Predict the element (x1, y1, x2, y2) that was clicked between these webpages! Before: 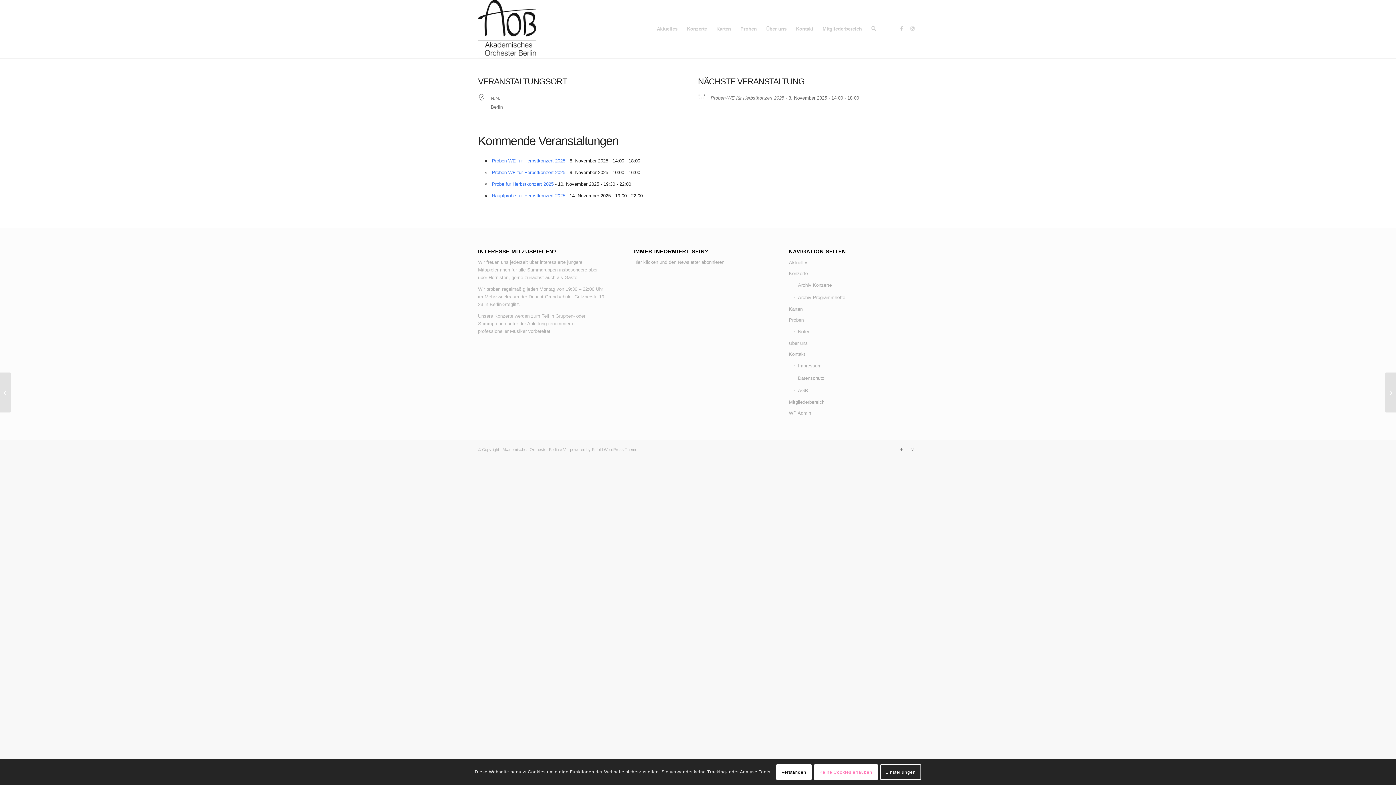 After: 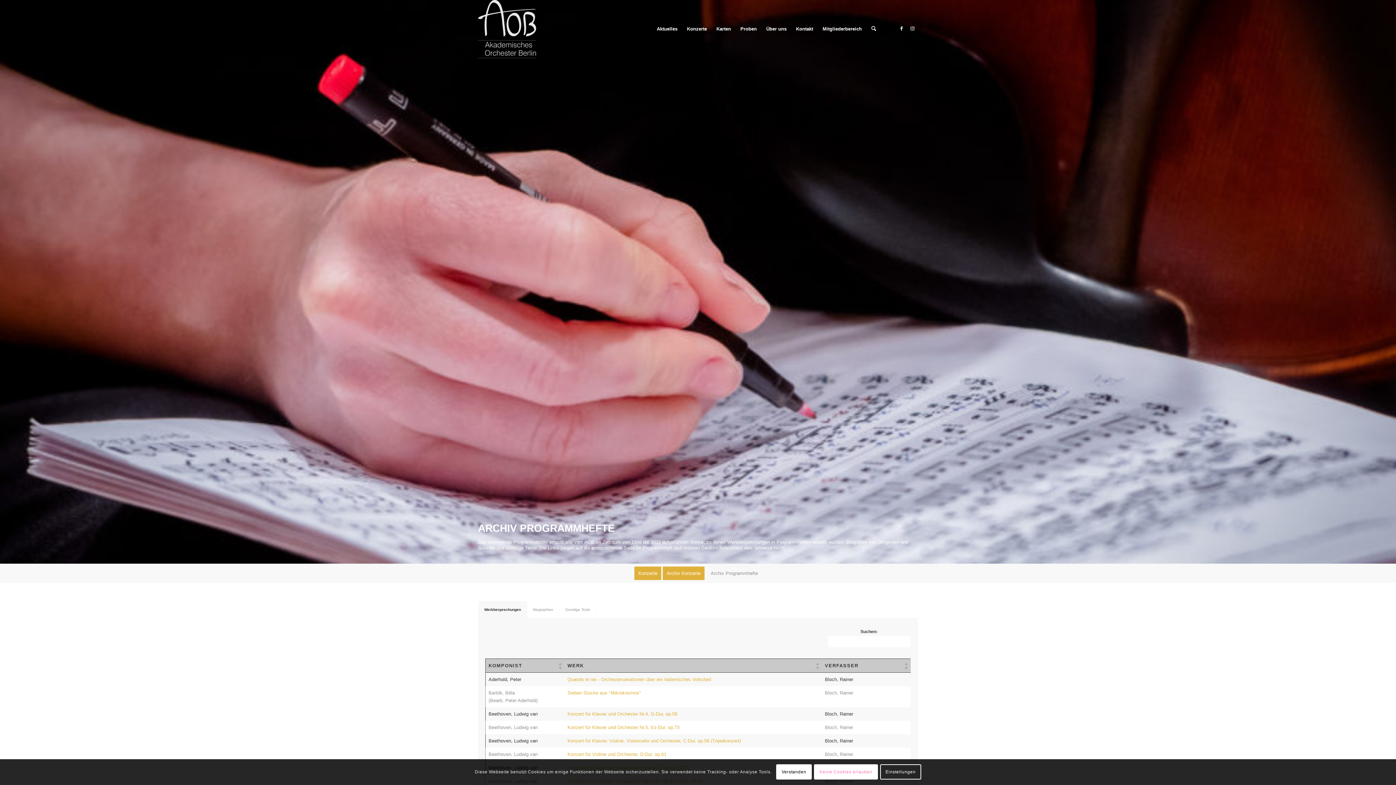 Action: bbox: (793, 291, 918, 304) label: Archiv Programmhefte